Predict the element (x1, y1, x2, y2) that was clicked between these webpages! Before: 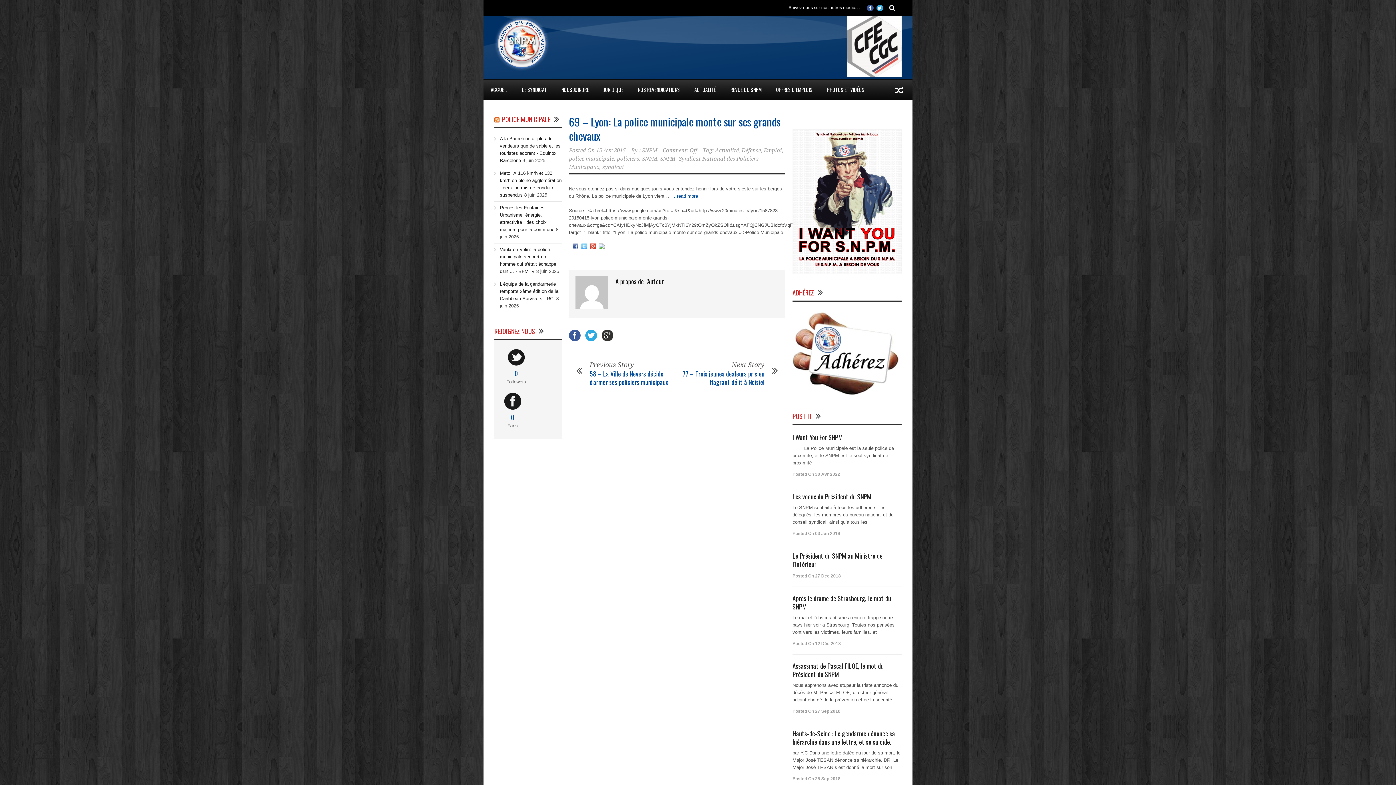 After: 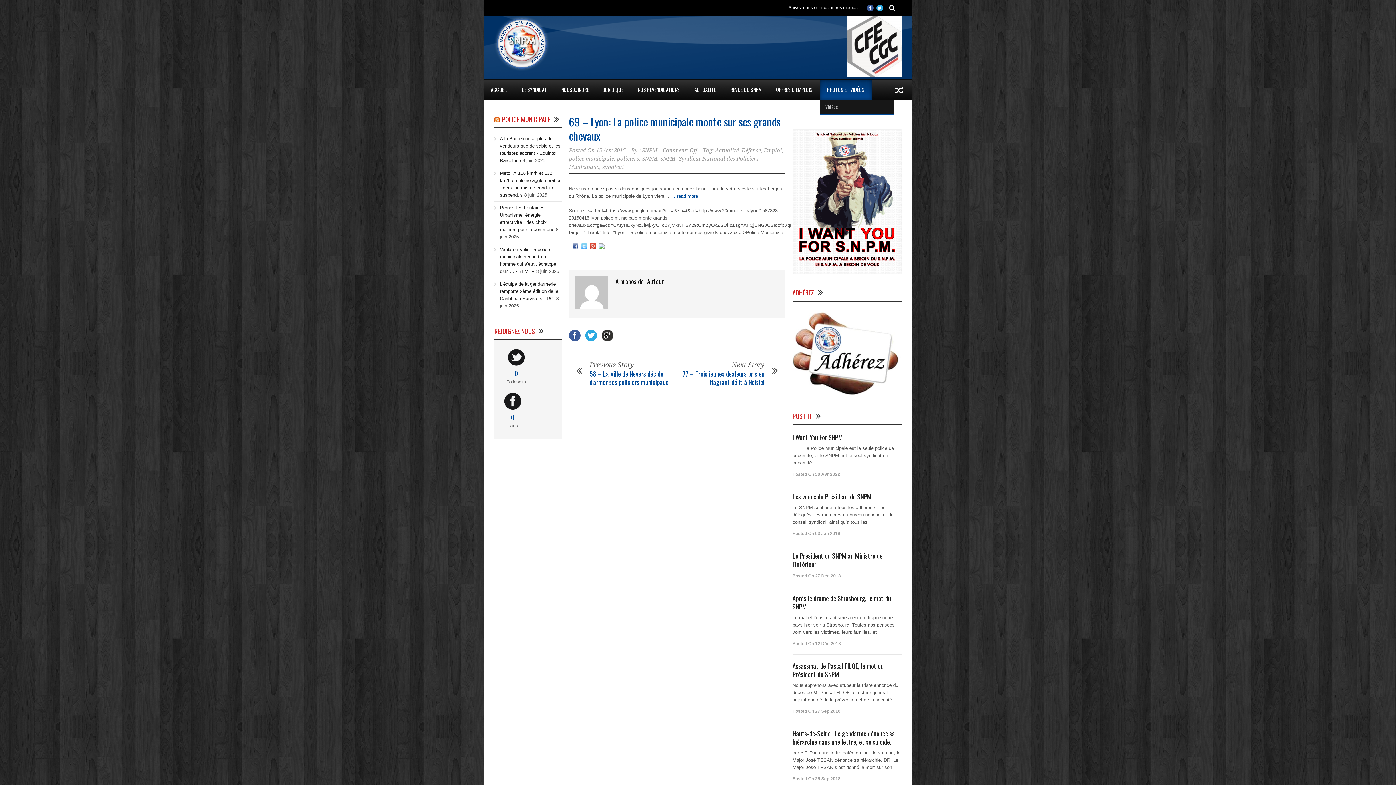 Action: bbox: (820, 79, 872, 99) label: PHOTOS ET VIDÉOS